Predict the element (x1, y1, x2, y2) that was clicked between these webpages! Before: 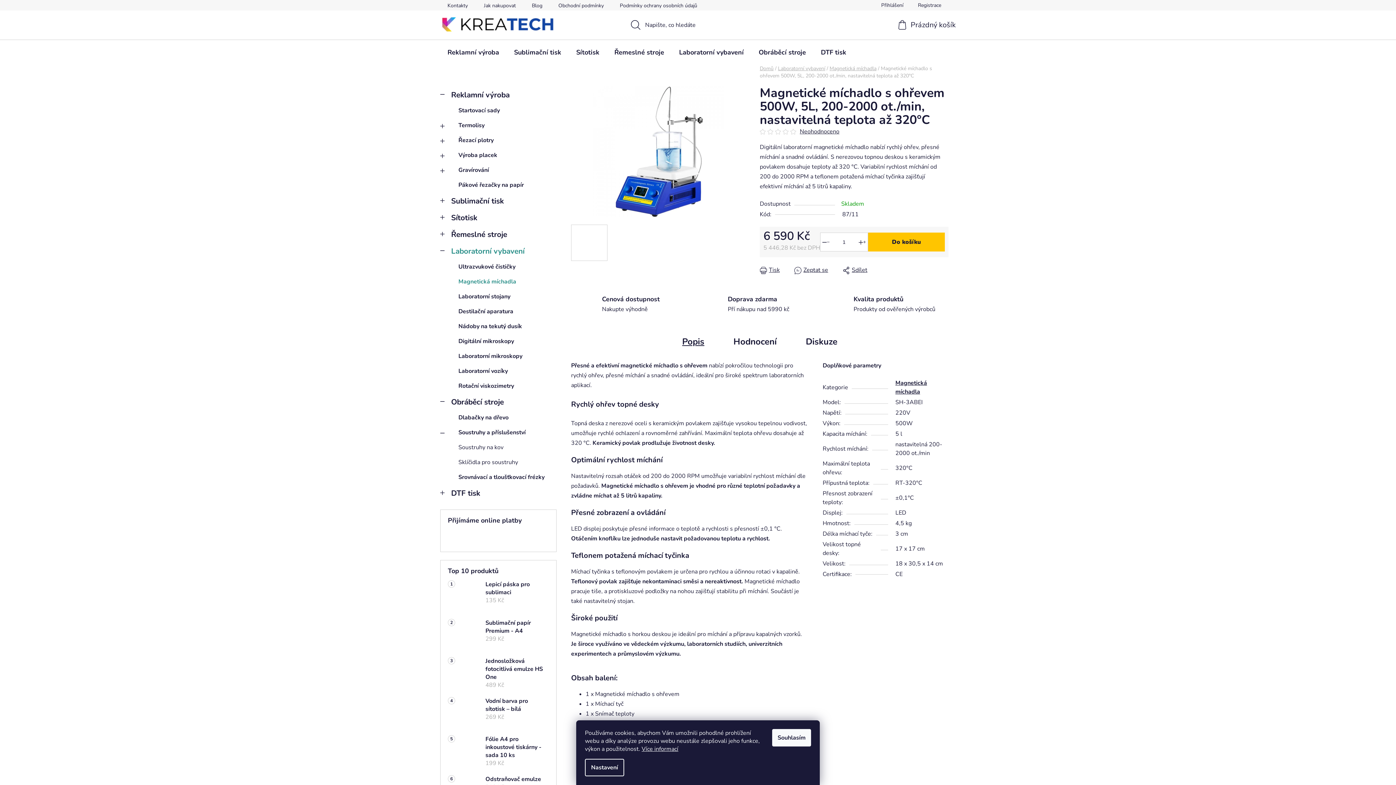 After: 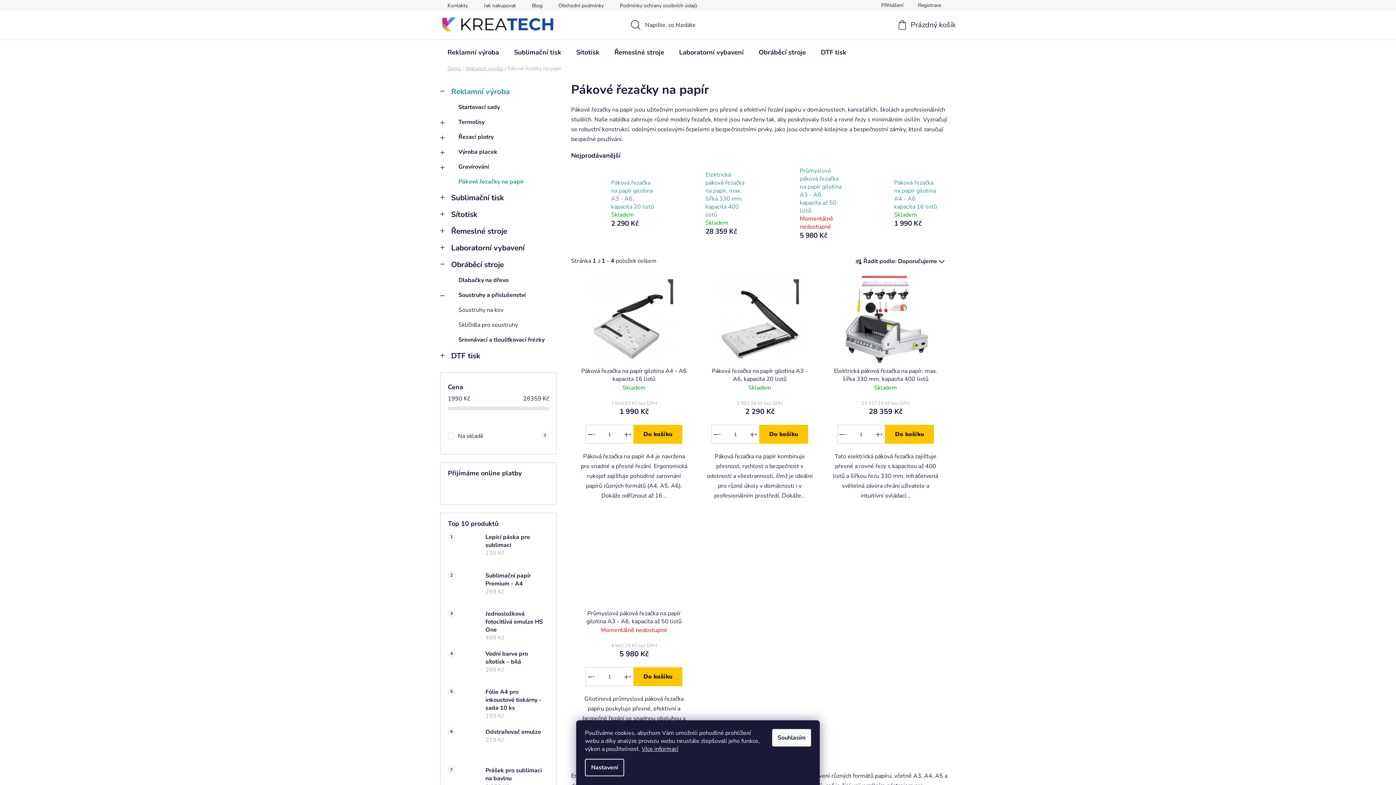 Action: bbox: (440, 177, 556, 192) label: Pákové řezačky na papír